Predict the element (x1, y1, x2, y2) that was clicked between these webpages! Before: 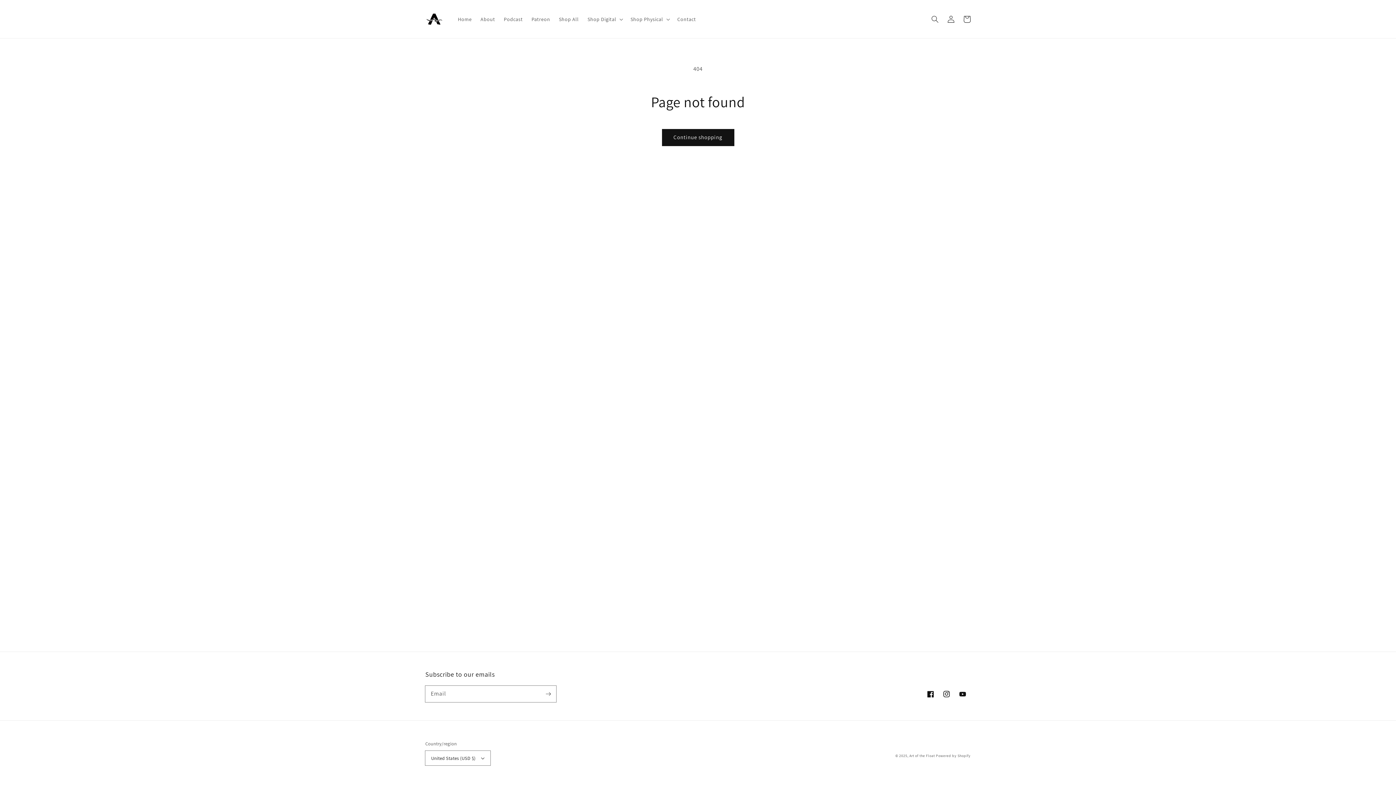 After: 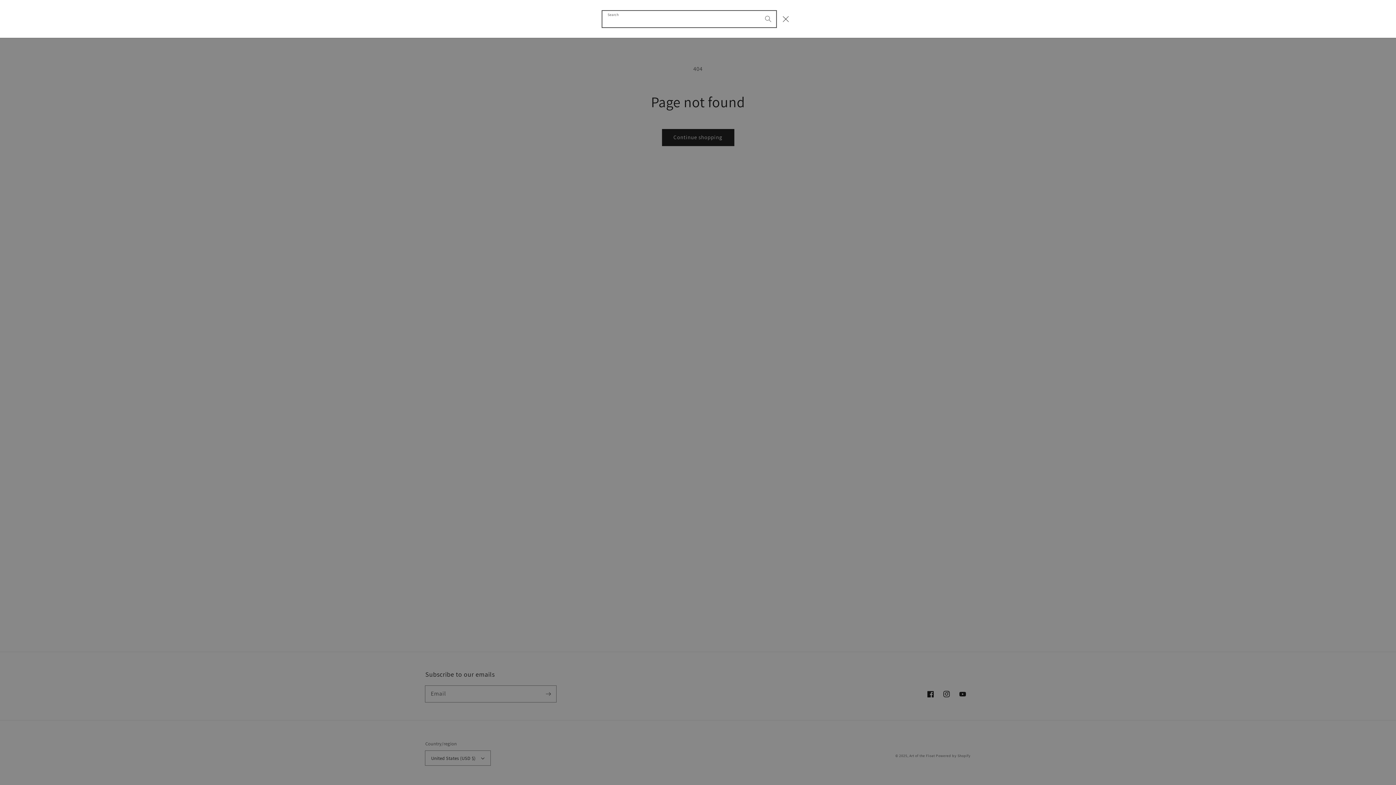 Action: label: Search bbox: (927, 11, 943, 27)